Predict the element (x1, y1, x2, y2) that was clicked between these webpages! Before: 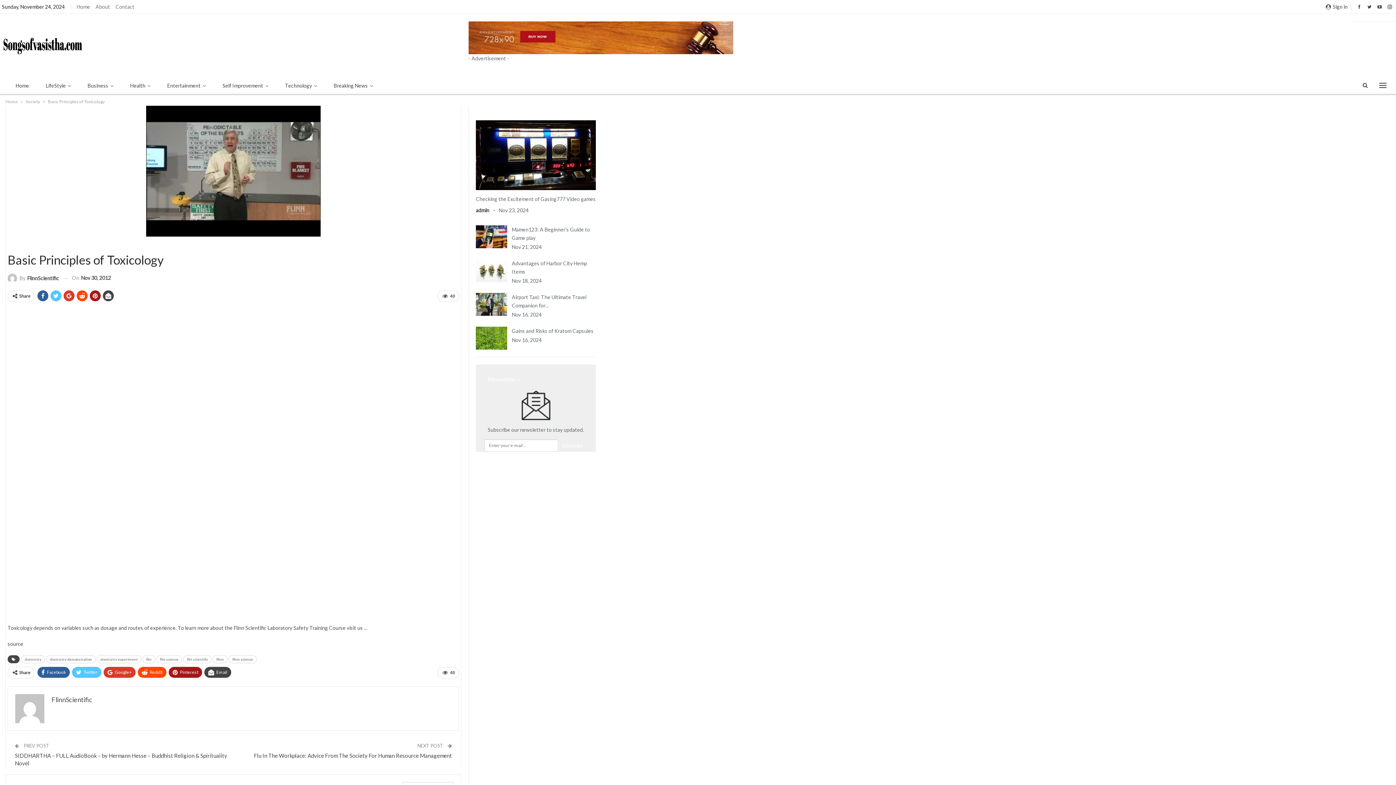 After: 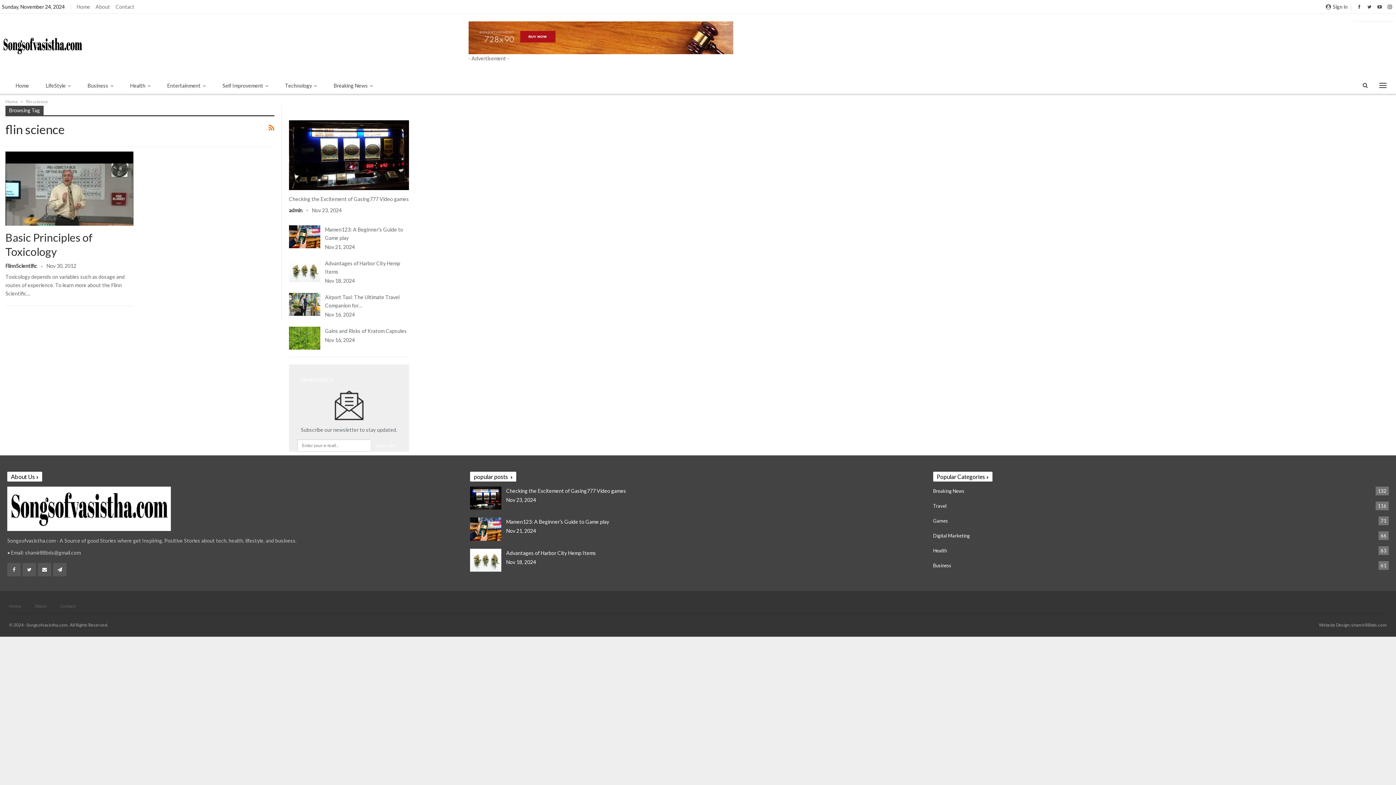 Action: bbox: (156, 655, 182, 663) label: flin science